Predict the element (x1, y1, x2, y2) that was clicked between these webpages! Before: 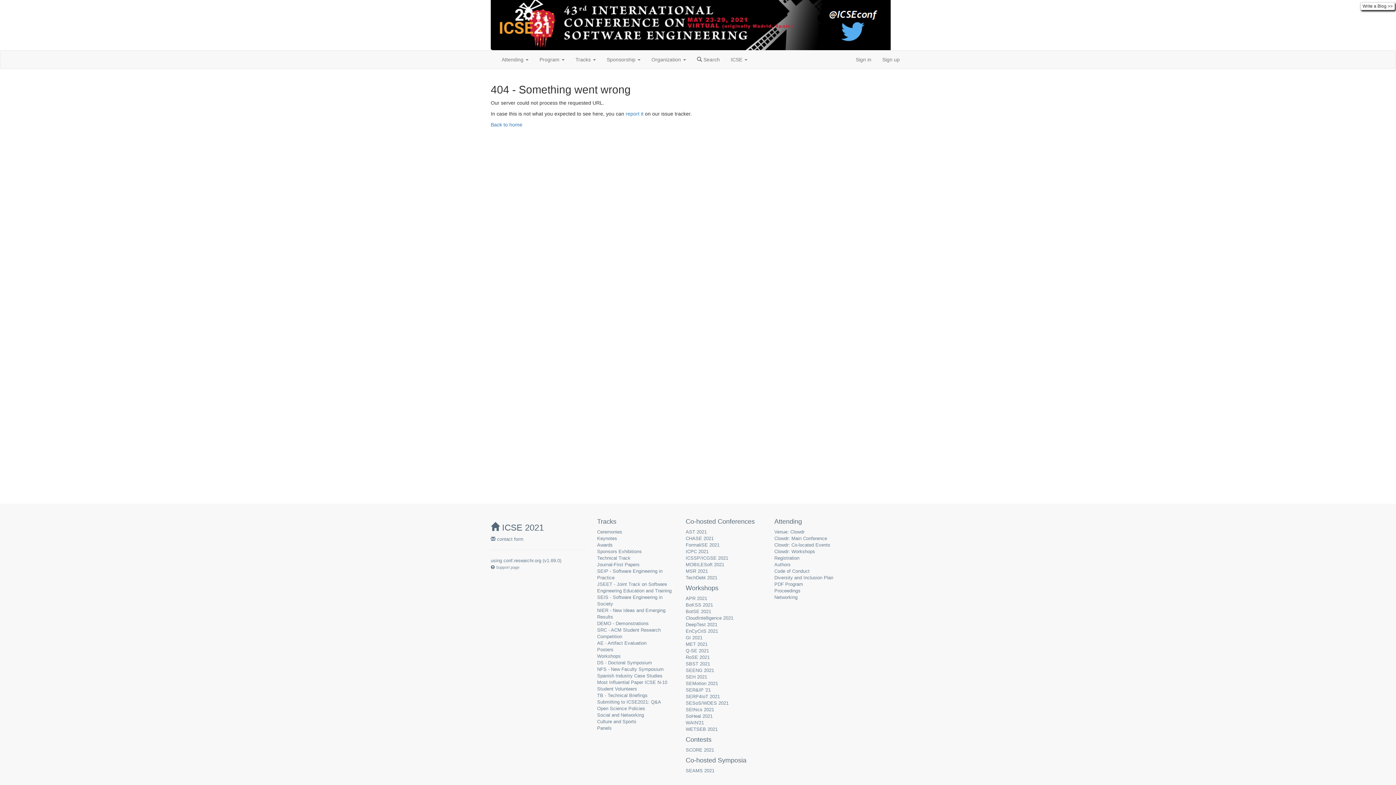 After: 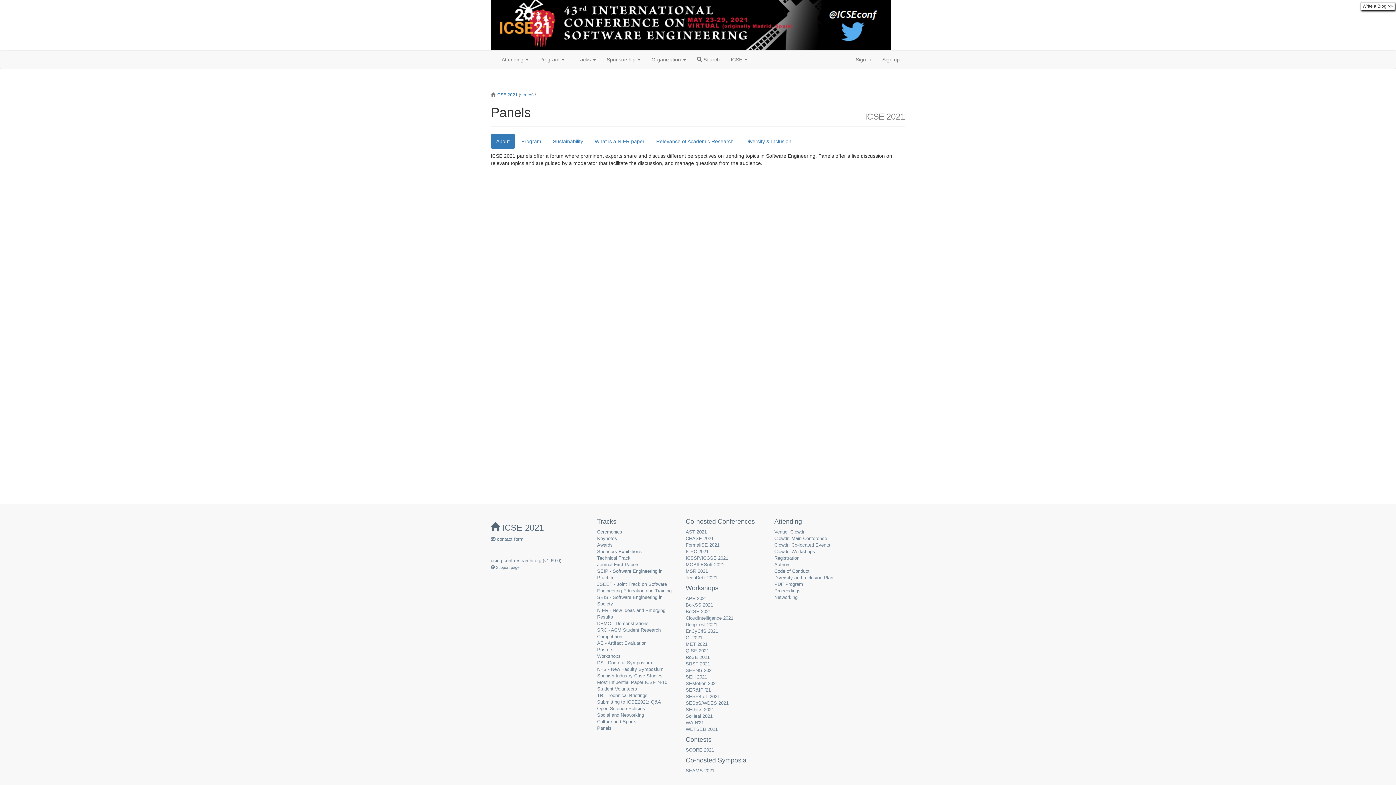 Action: bbox: (597, 725, 611, 731) label: Panels